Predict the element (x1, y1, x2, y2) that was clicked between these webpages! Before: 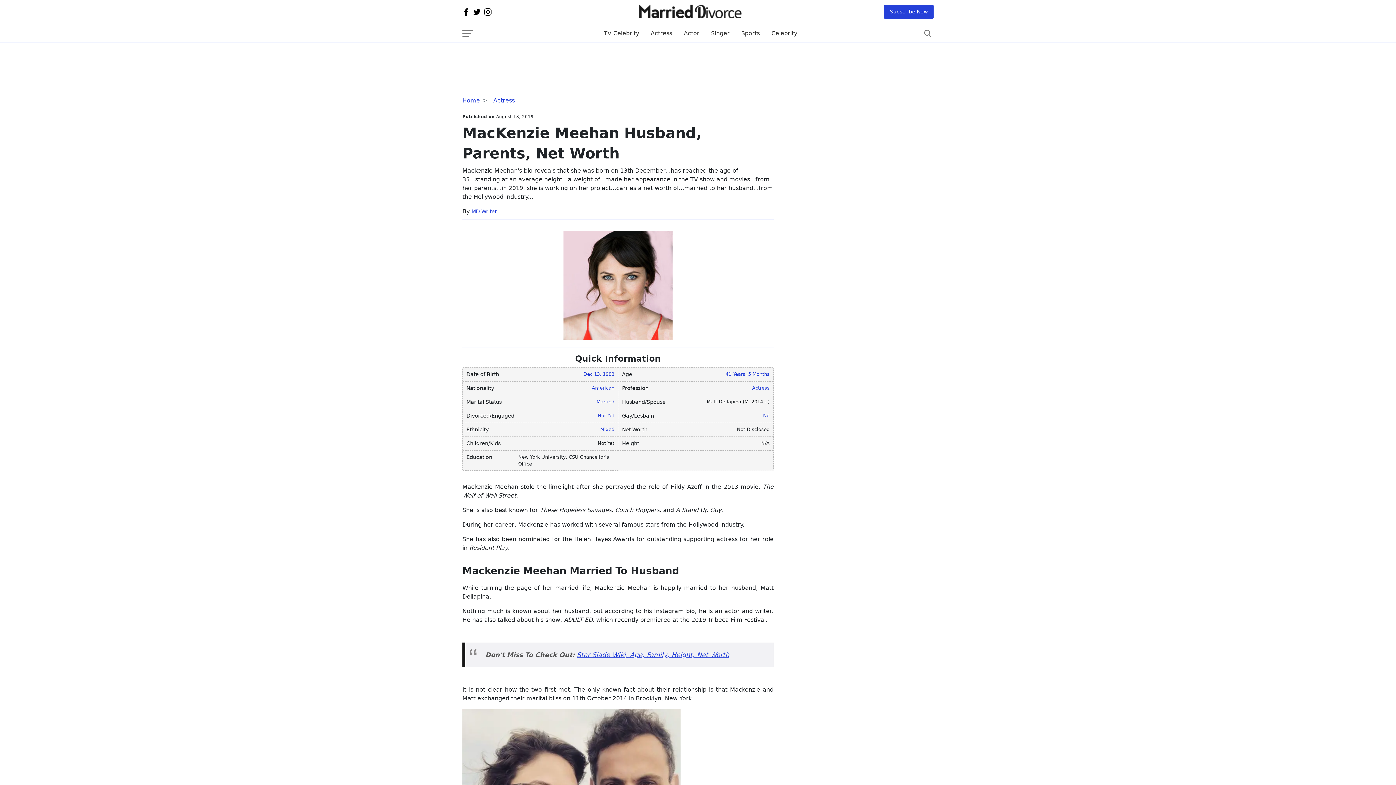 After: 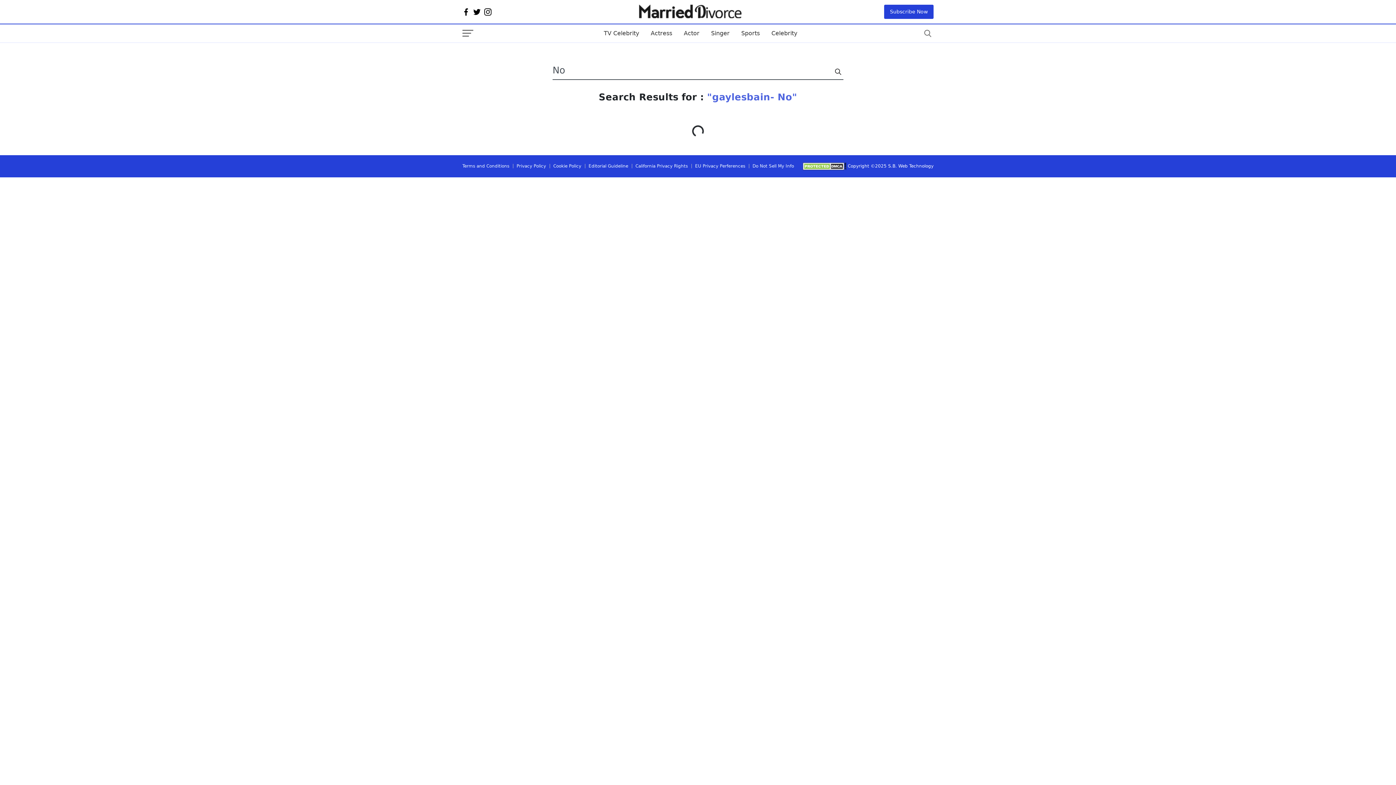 Action: bbox: (763, 412, 769, 418) label: No